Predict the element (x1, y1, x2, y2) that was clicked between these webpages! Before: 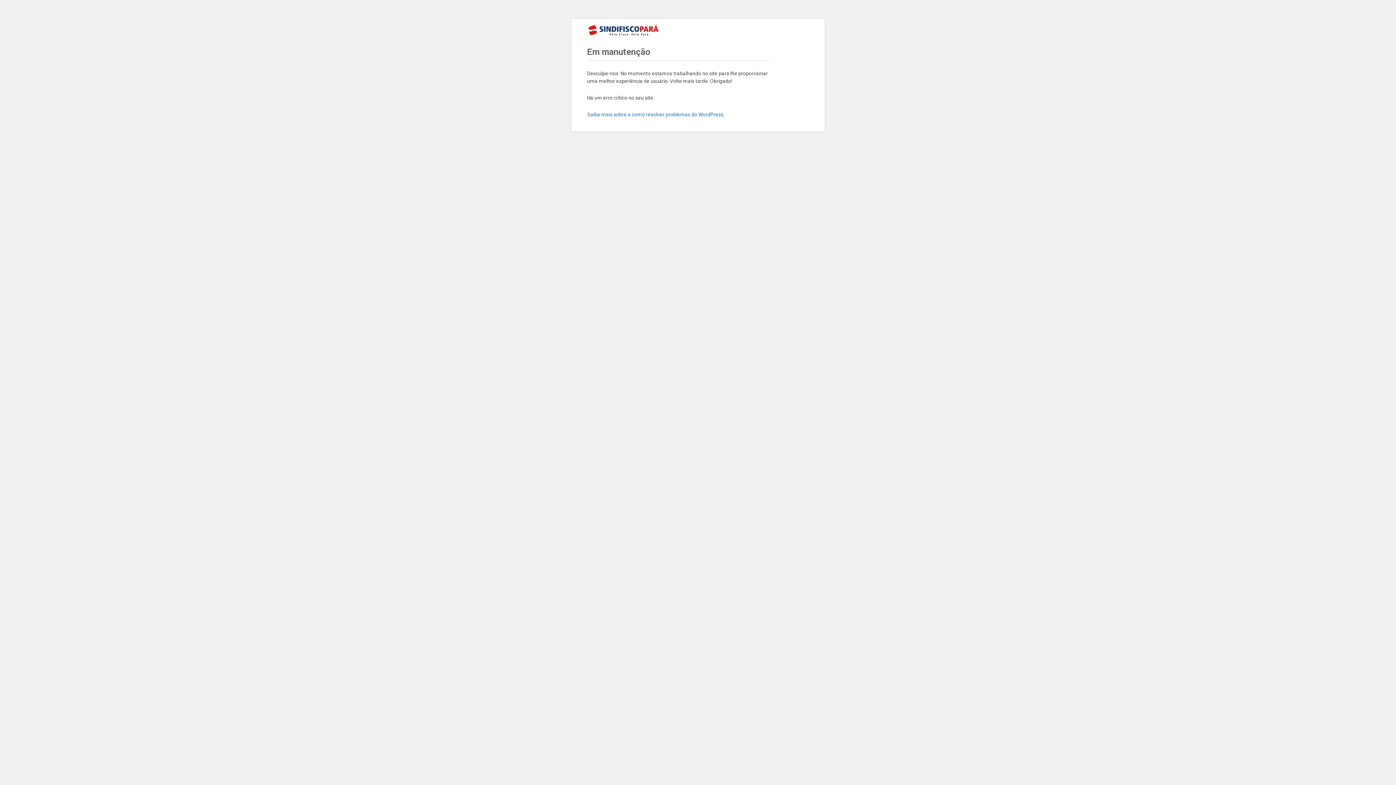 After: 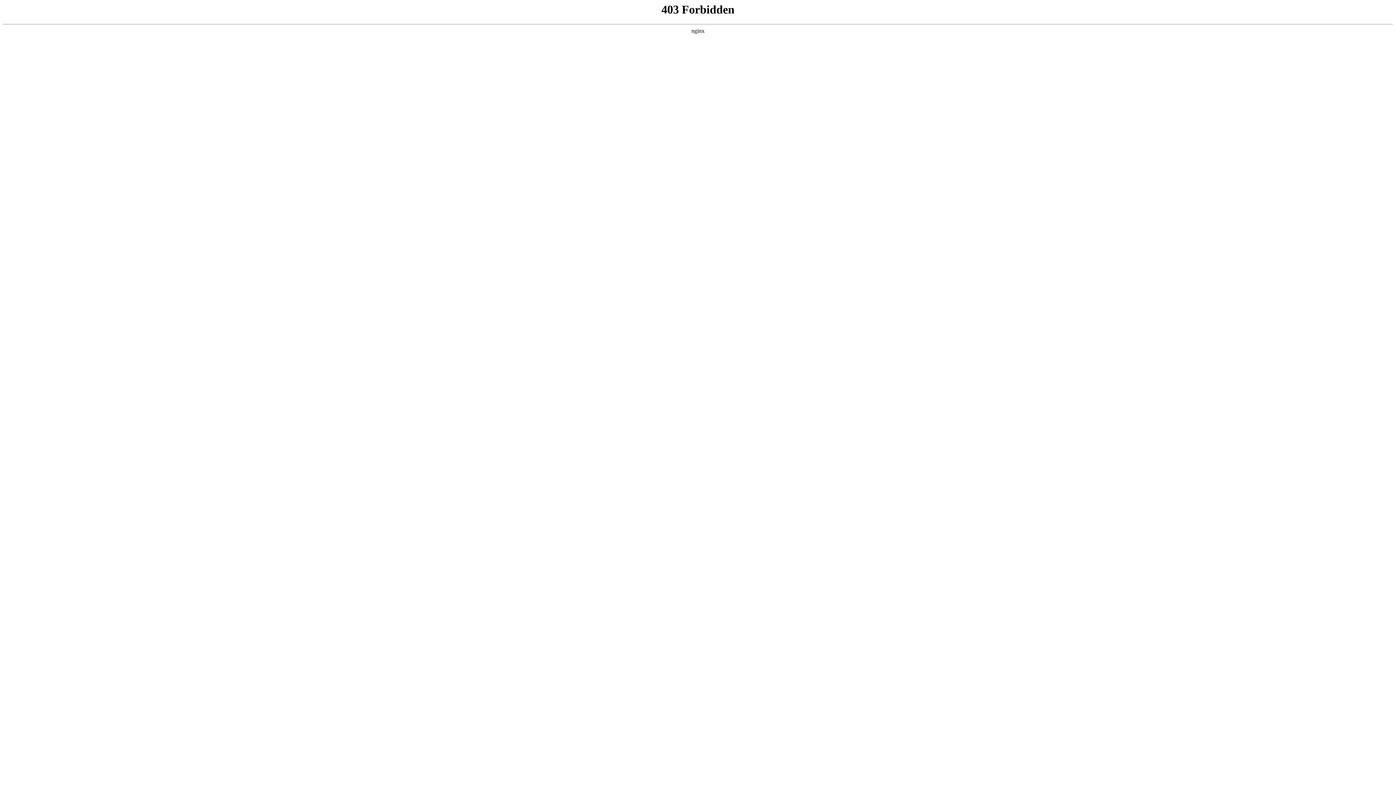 Action: bbox: (587, 111, 724, 117) label: Saiba mais sobre a como resolver problemas do WordPress.